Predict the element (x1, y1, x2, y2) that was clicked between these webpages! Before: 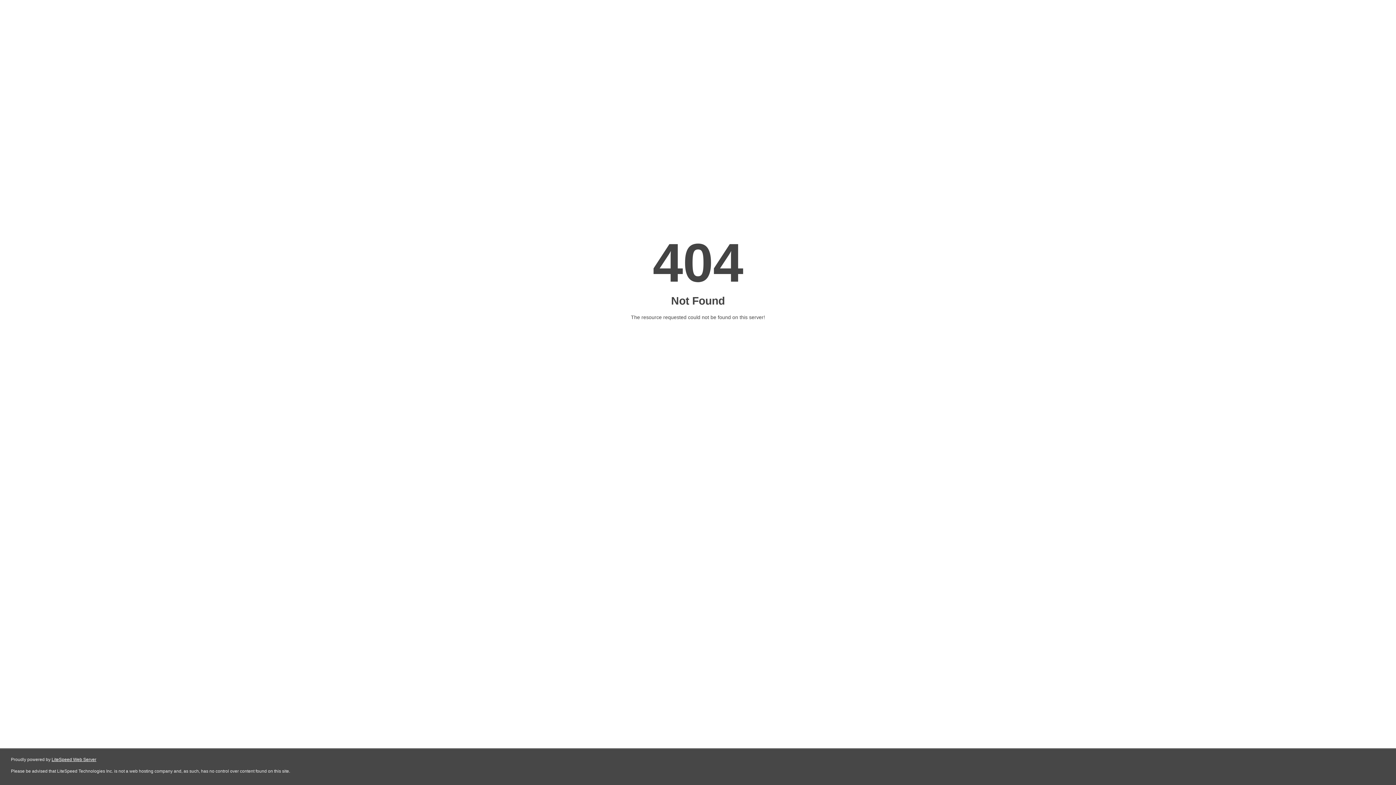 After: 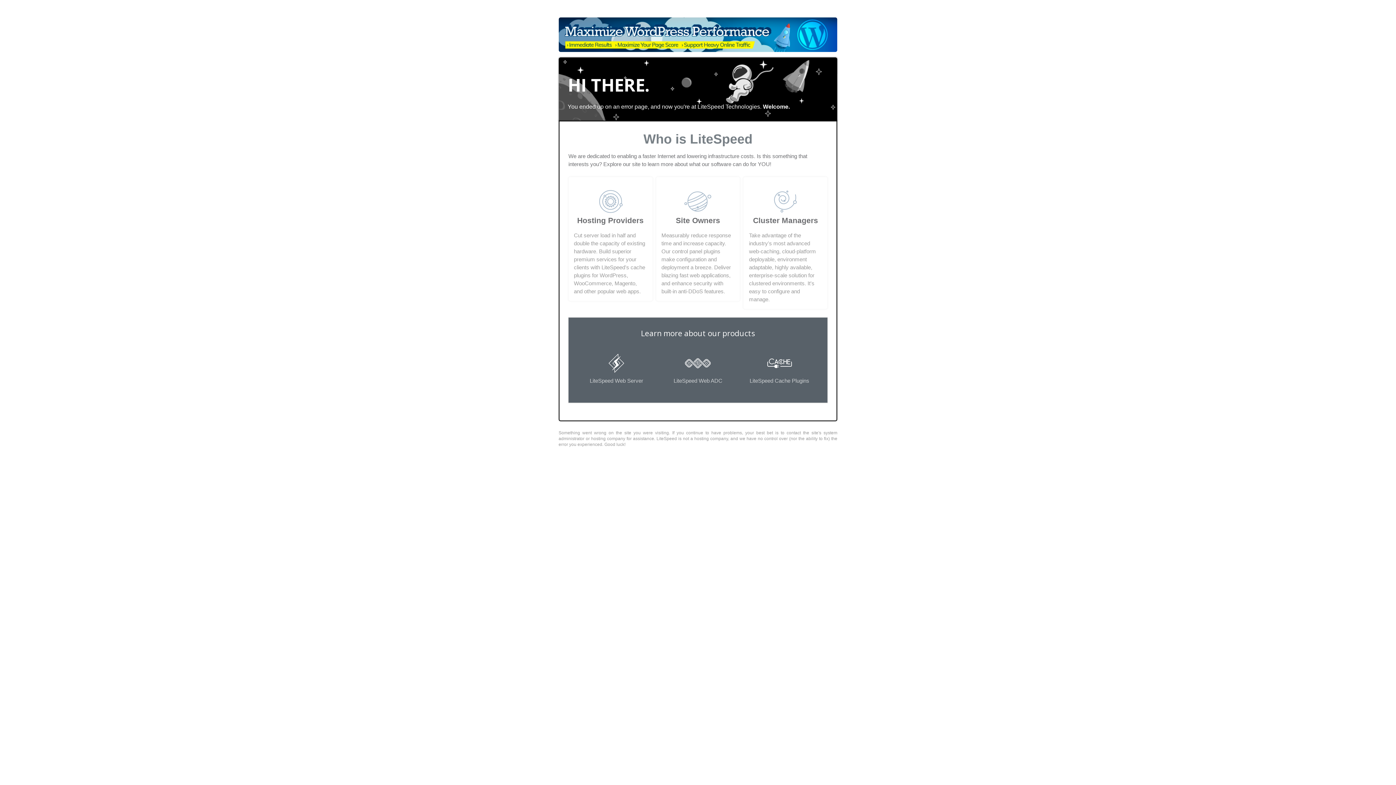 Action: bbox: (51, 757, 96, 762) label: LiteSpeed Web Server